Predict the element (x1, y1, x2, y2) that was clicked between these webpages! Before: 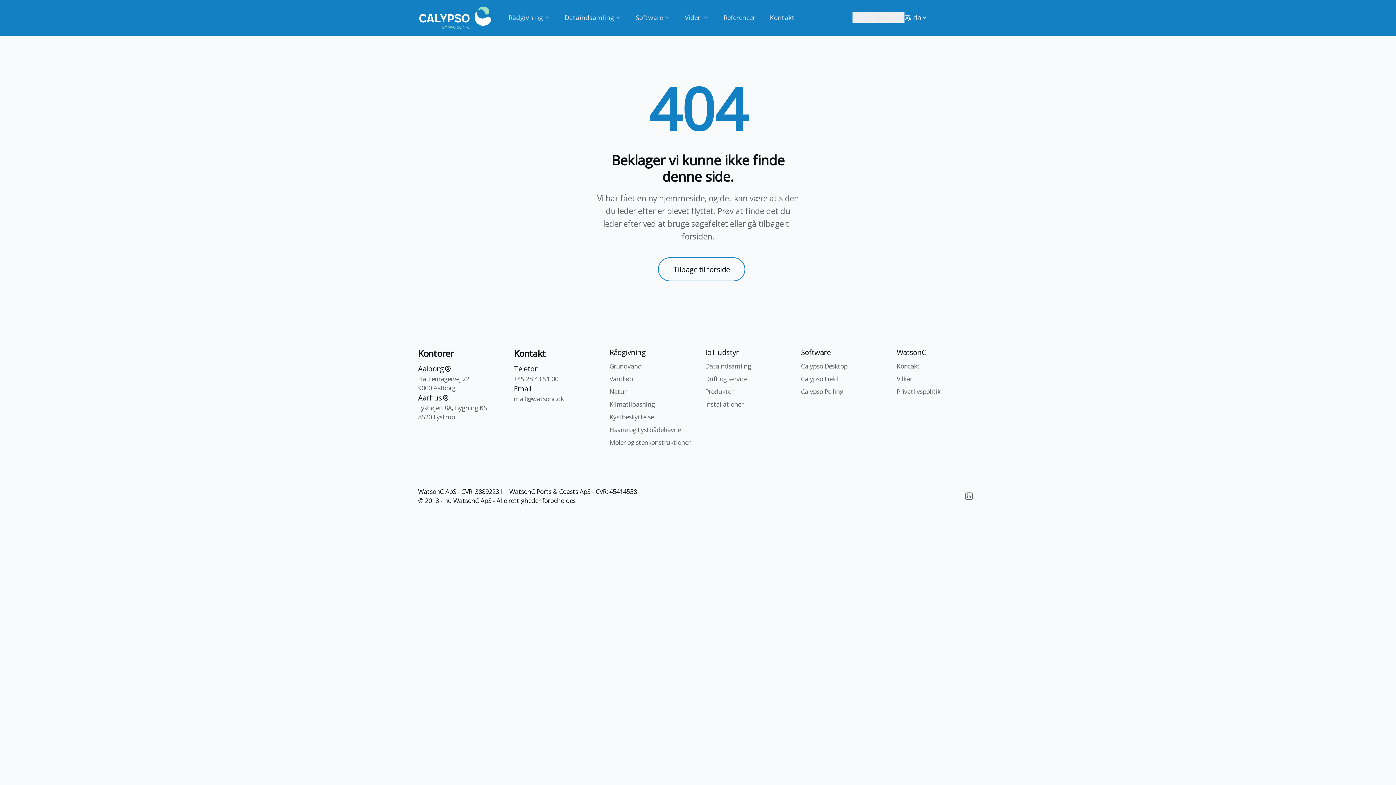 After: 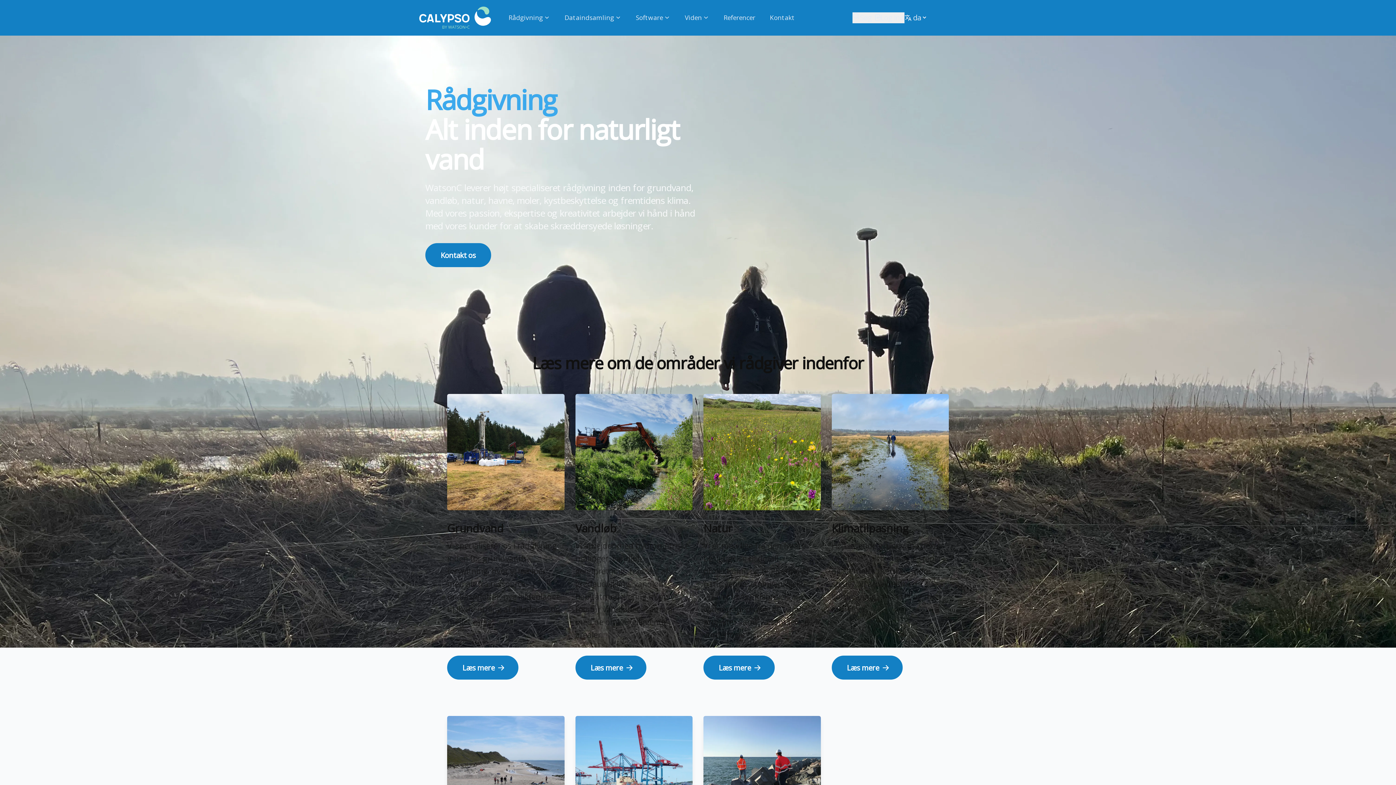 Action: label: Rådgivning bbox: (501, 7, 557, 27)